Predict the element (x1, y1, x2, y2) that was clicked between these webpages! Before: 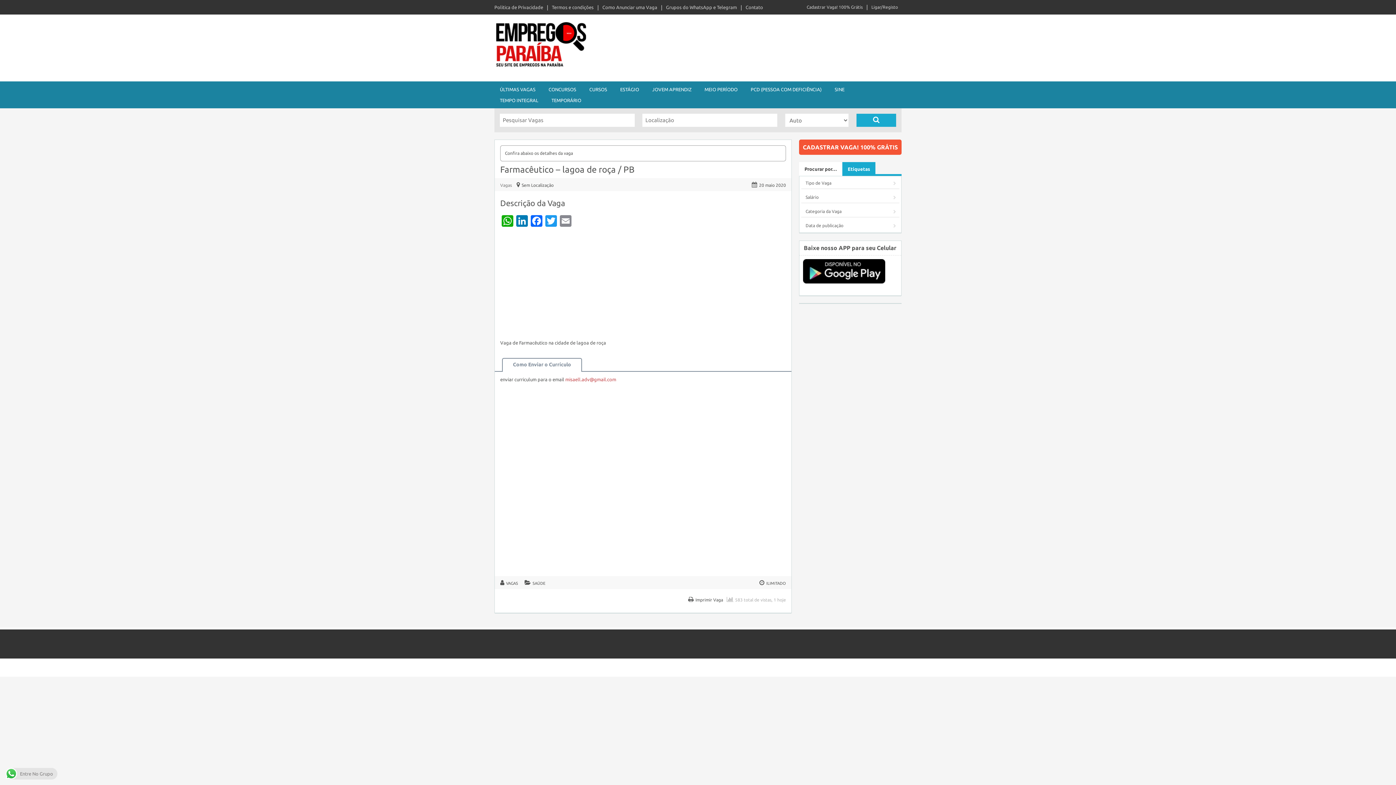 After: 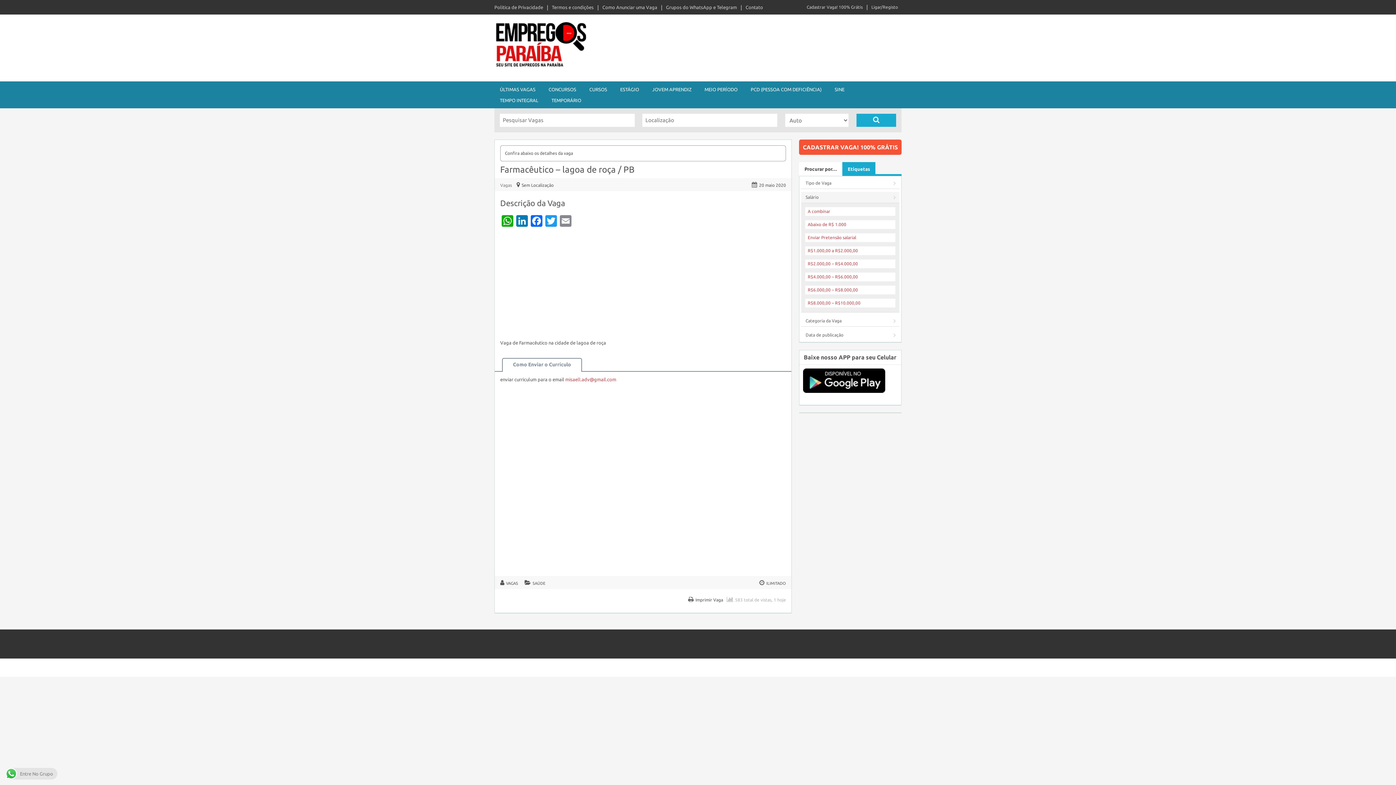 Action: label: Salário bbox: (801, 192, 899, 203)